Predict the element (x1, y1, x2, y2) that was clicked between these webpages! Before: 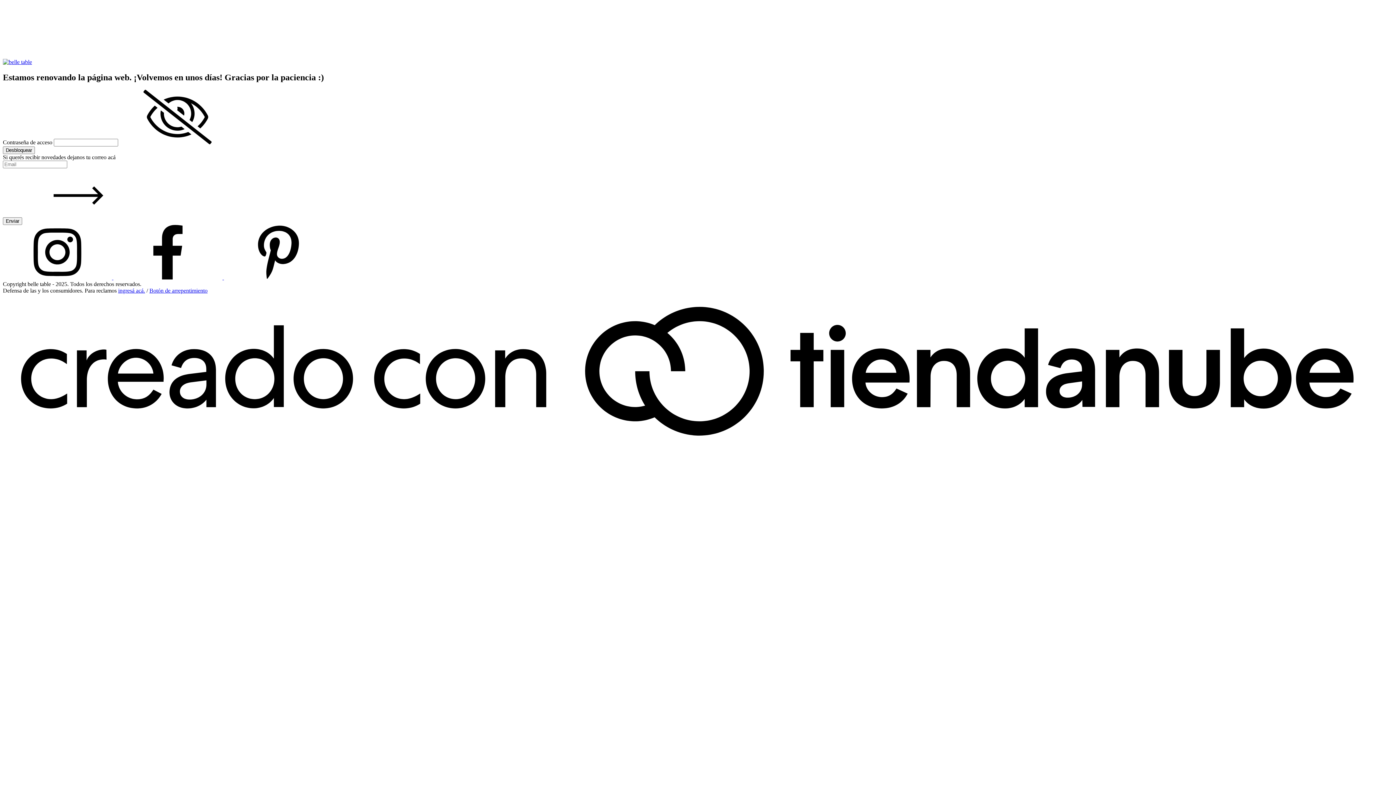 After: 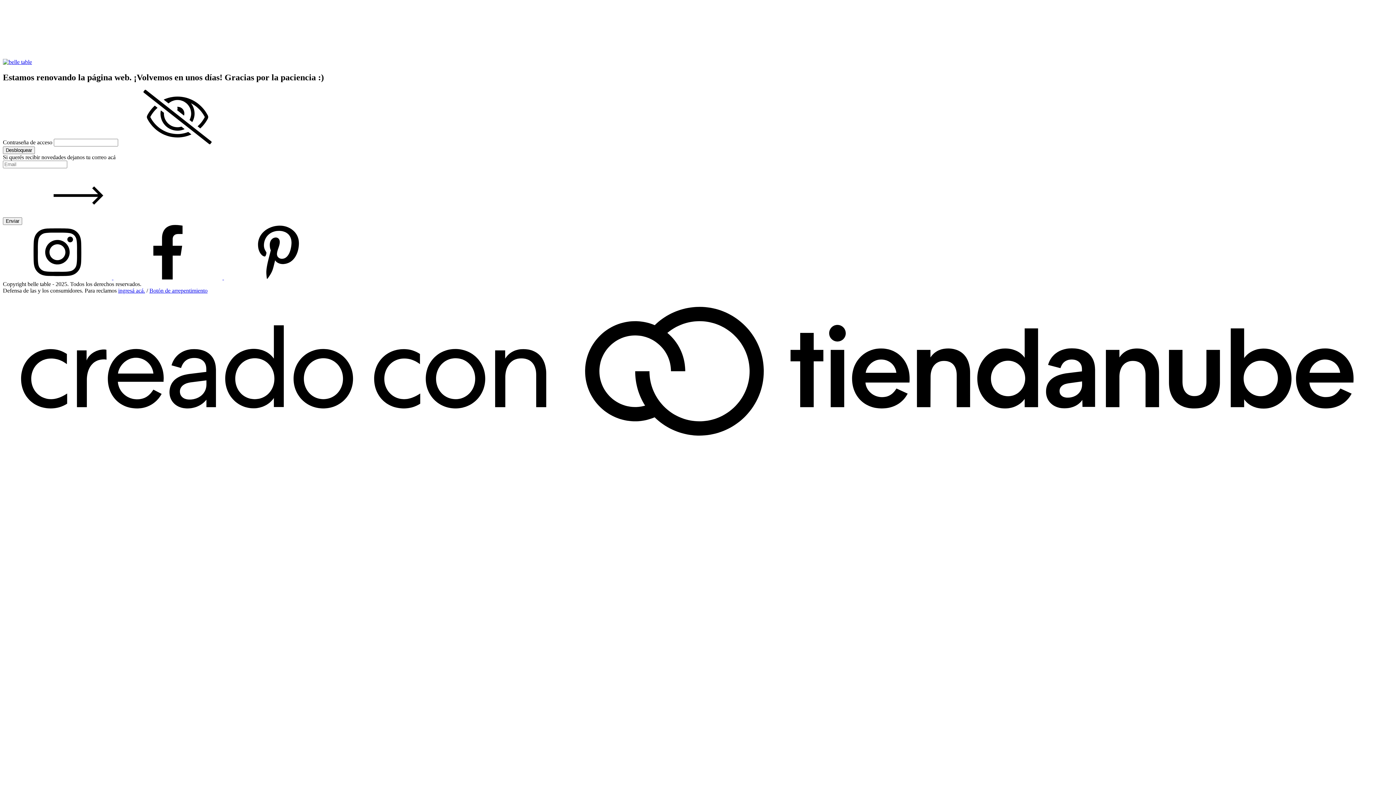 Action: label: Desbloquear bbox: (2, 146, 34, 154)